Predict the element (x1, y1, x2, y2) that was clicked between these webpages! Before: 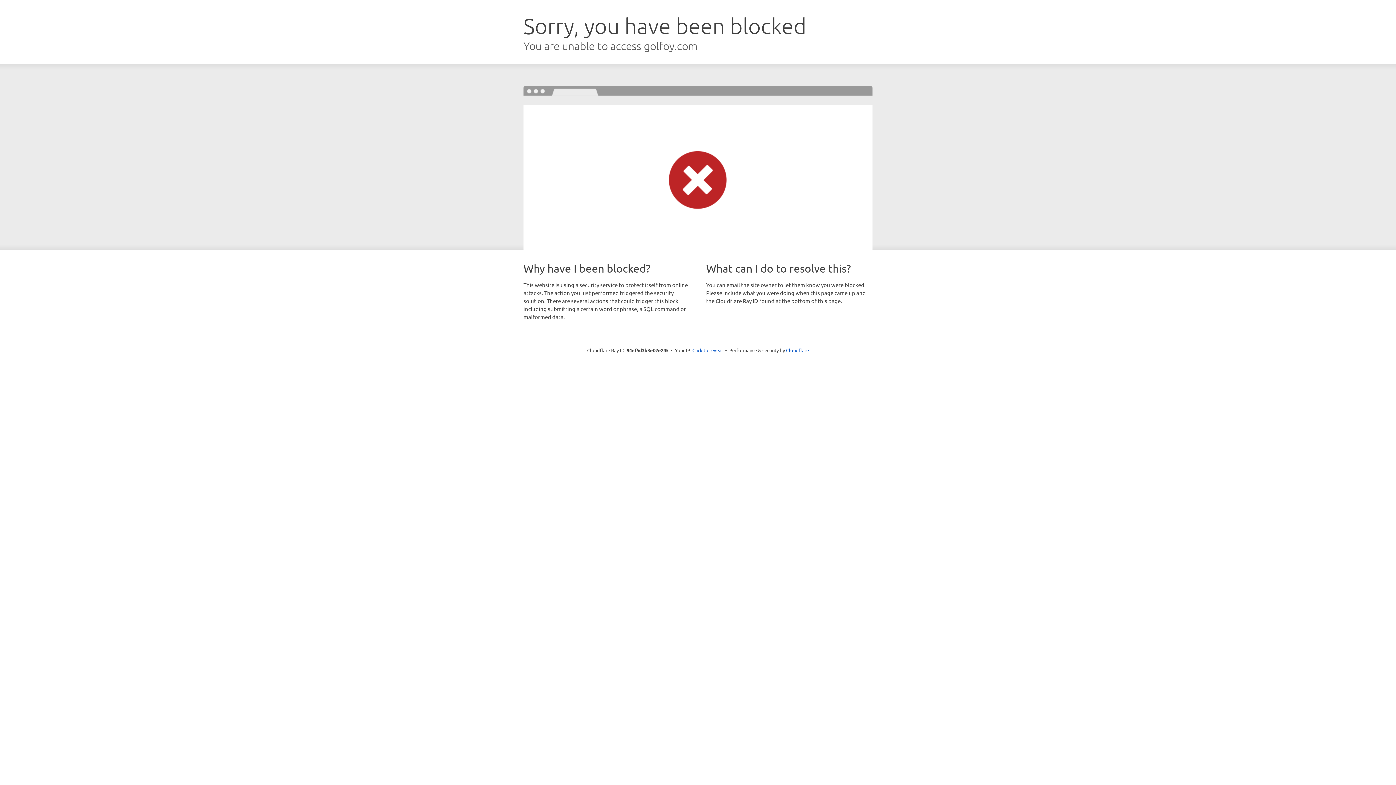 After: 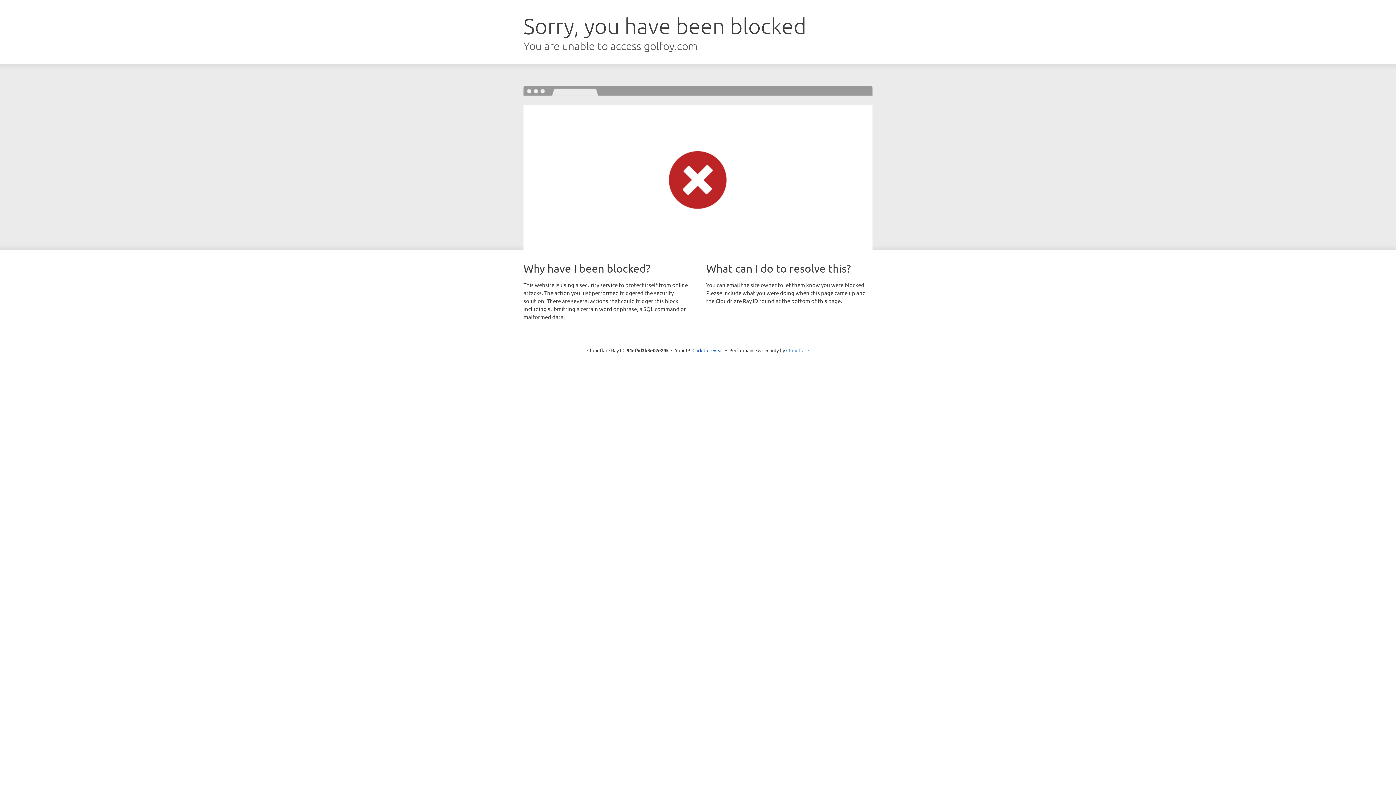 Action: label: Cloudflare bbox: (786, 347, 809, 353)